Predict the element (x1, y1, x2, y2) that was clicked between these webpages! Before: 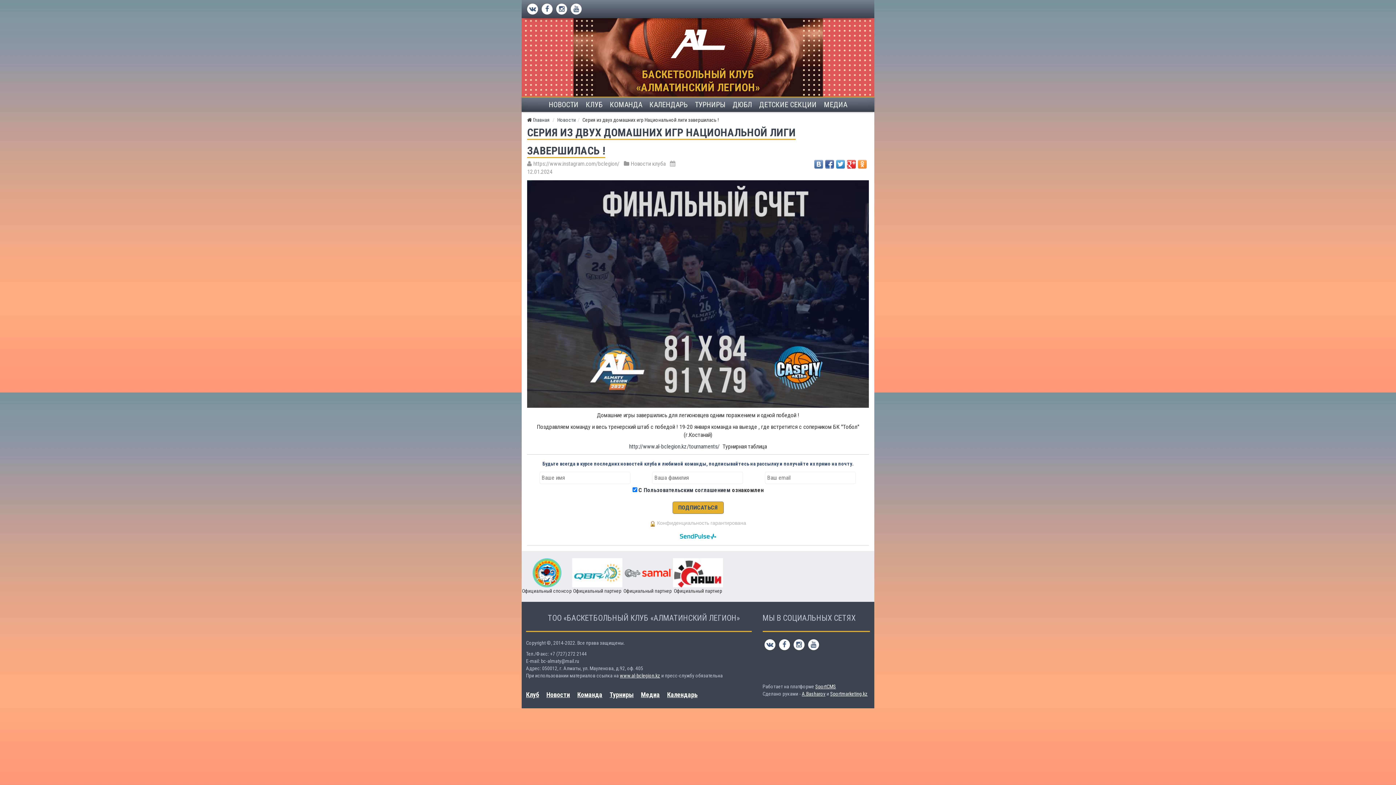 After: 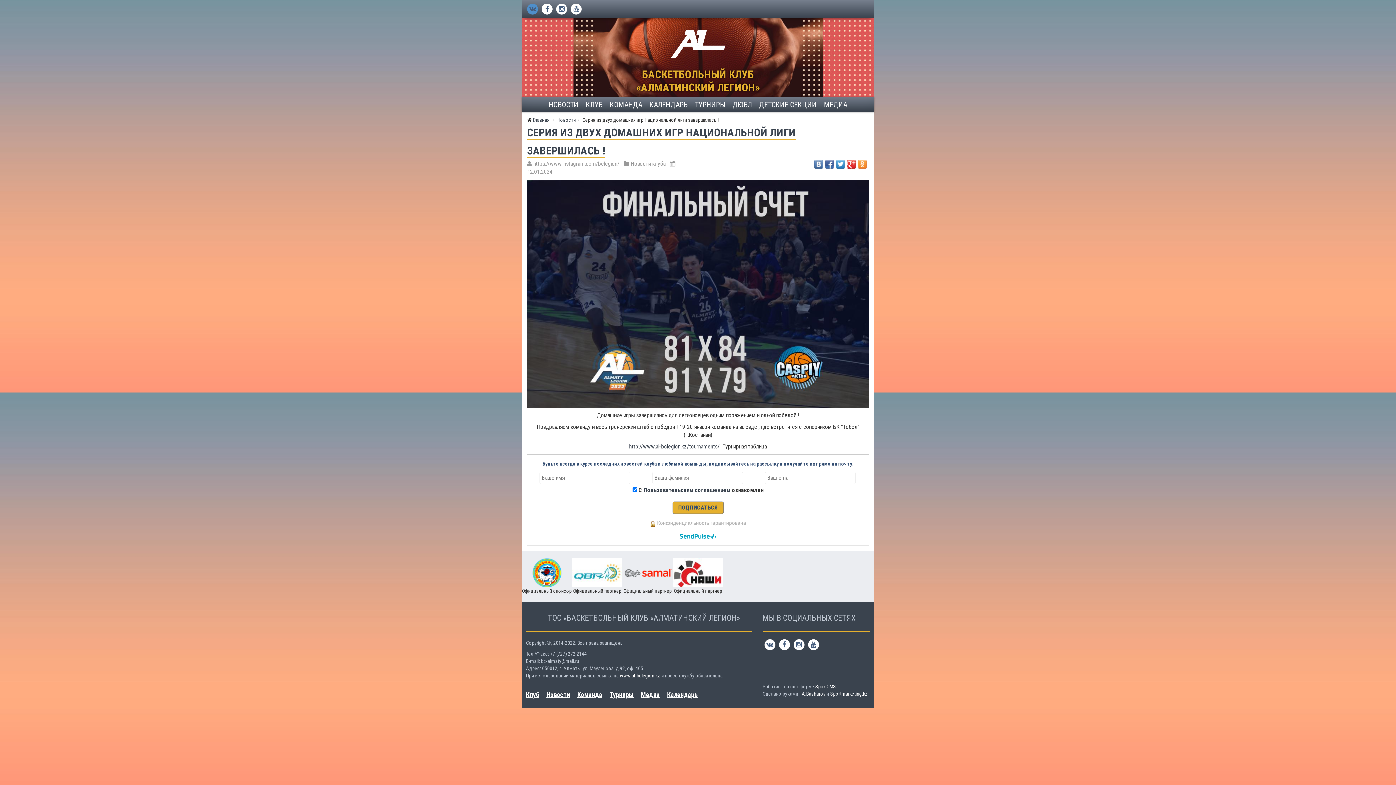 Action: bbox: (527, 3, 538, 14)